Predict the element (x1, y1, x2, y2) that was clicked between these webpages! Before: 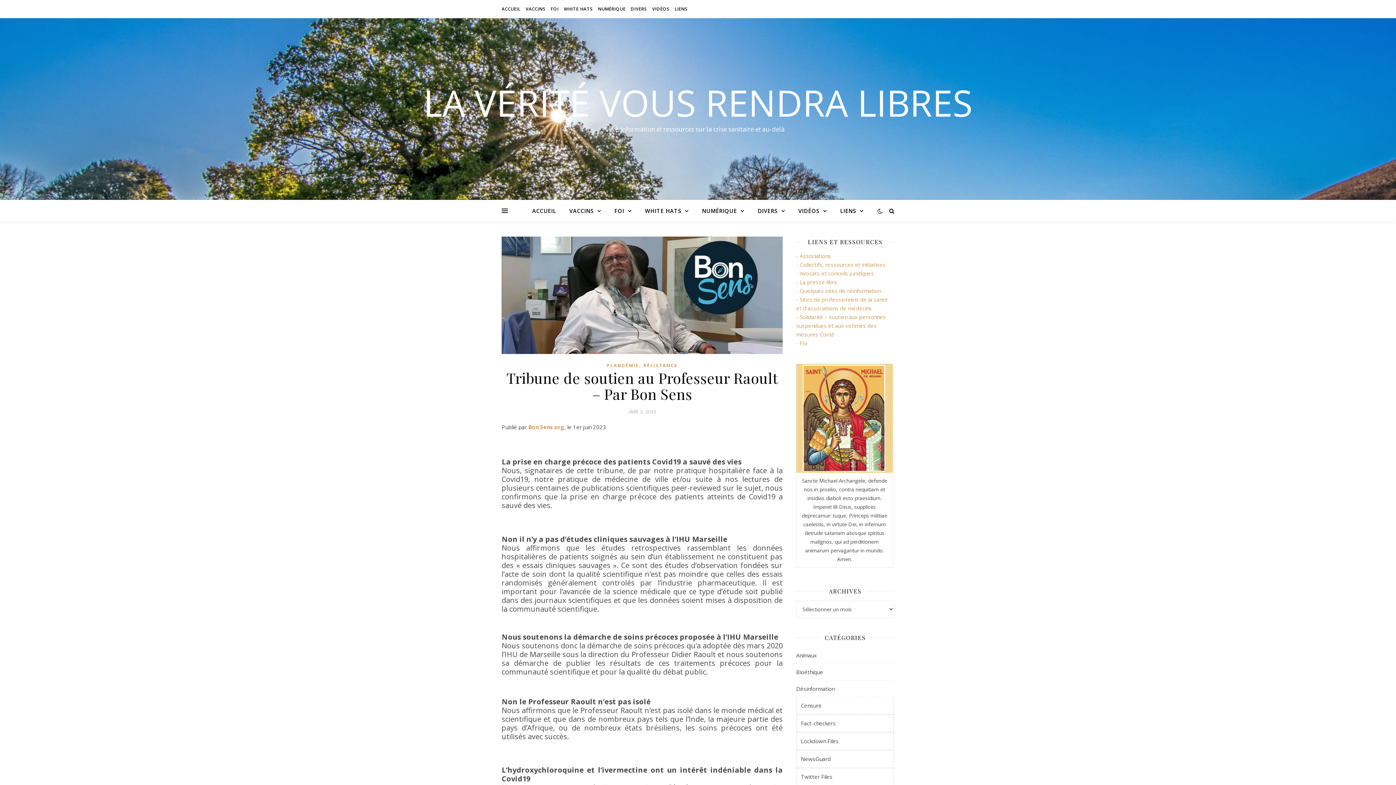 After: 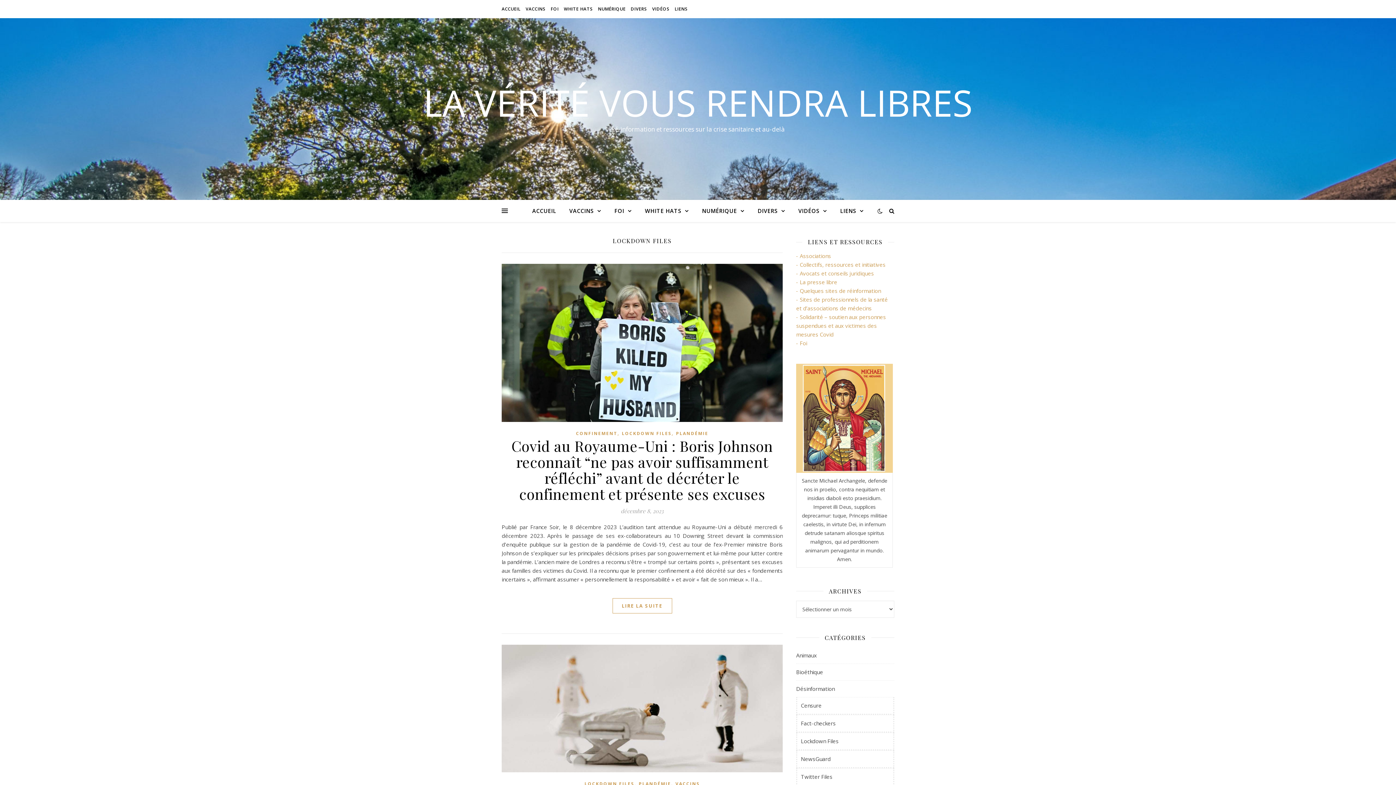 Action: bbox: (801, 733, 838, 749) label: Lockdown Files